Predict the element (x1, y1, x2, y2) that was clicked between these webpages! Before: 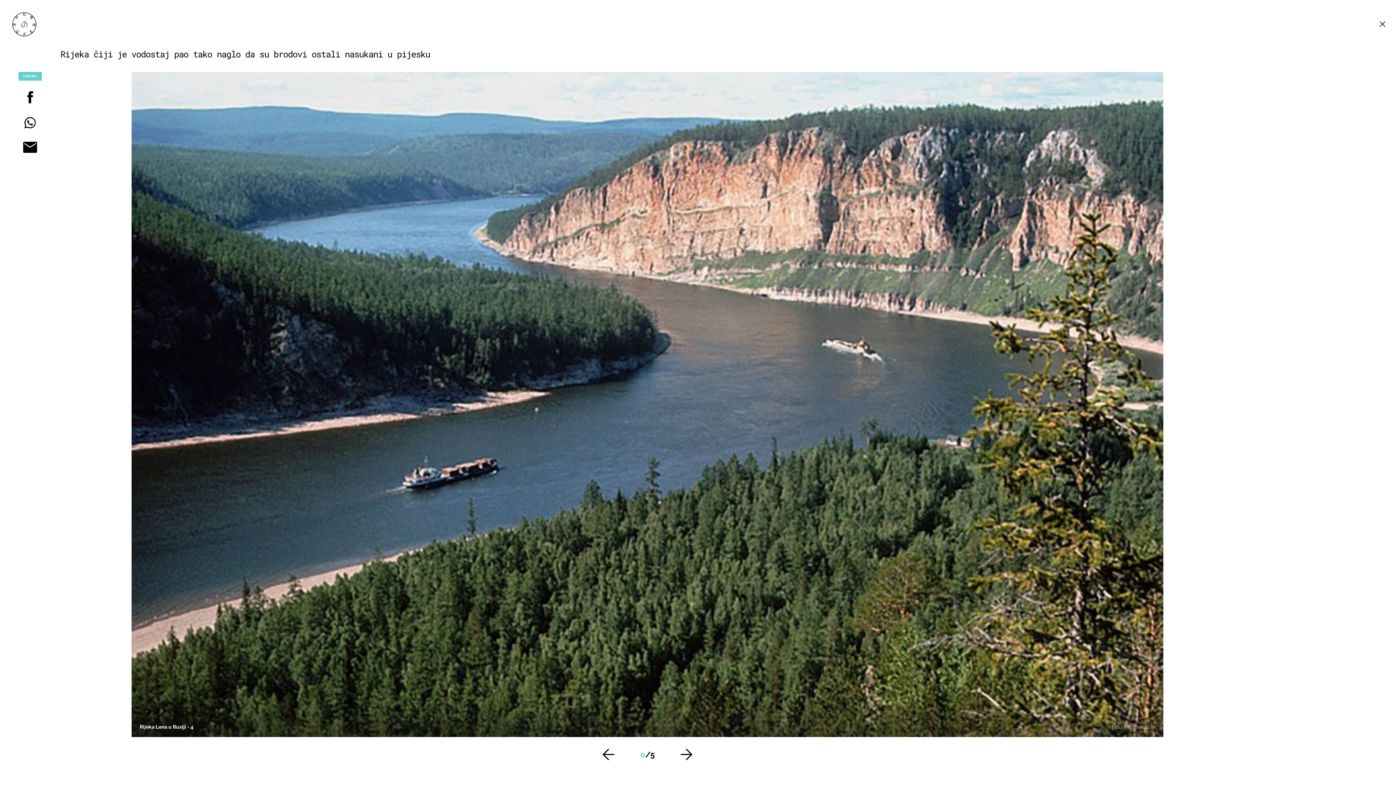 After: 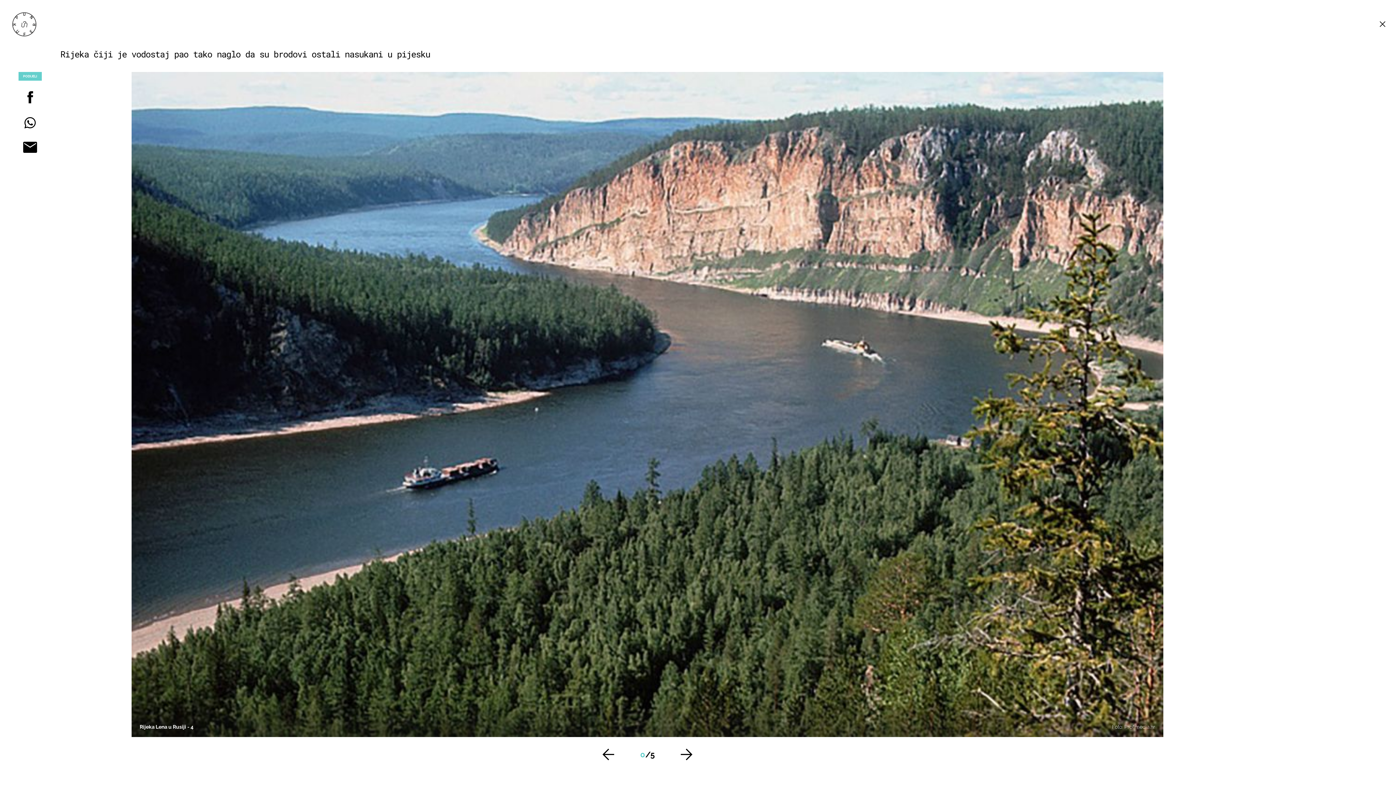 Action: bbox: (0, 114, 60, 131)